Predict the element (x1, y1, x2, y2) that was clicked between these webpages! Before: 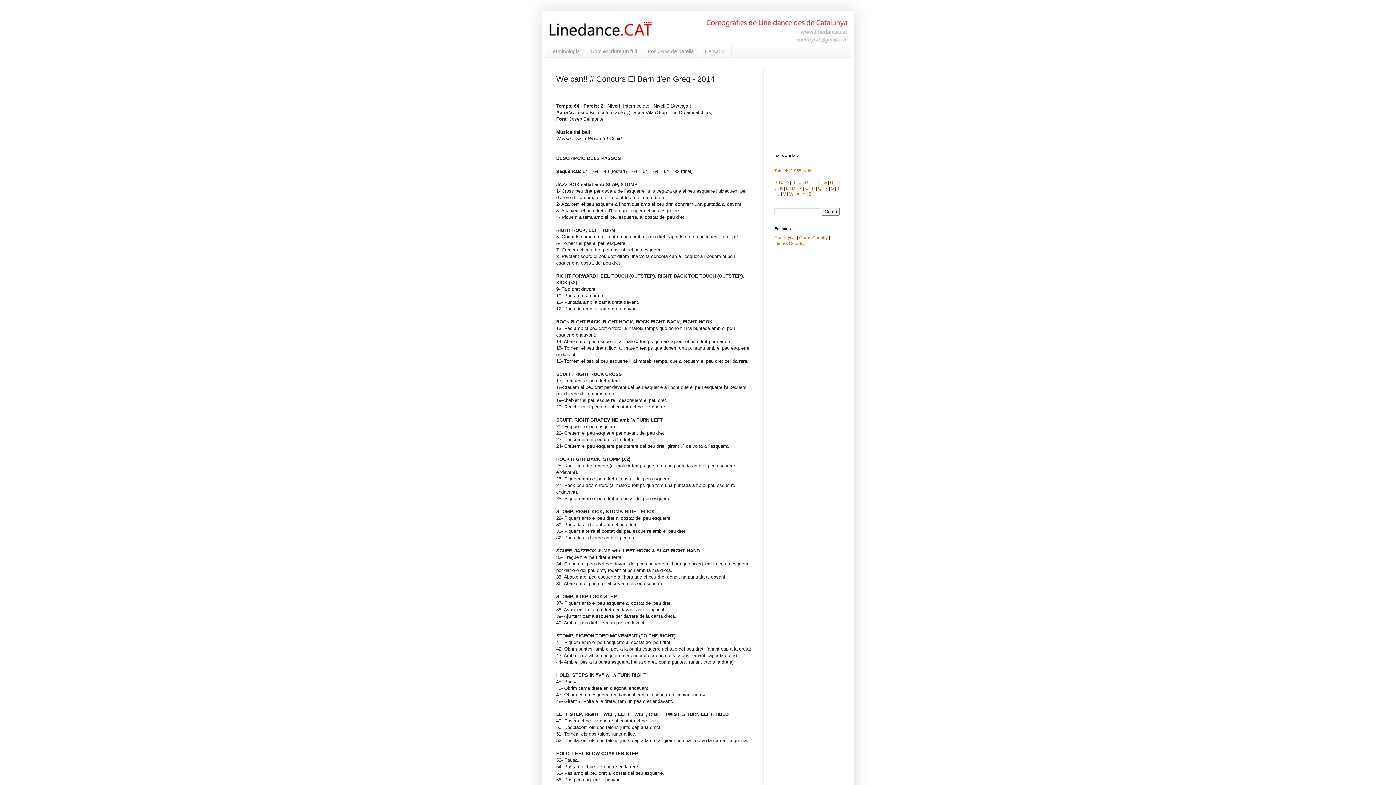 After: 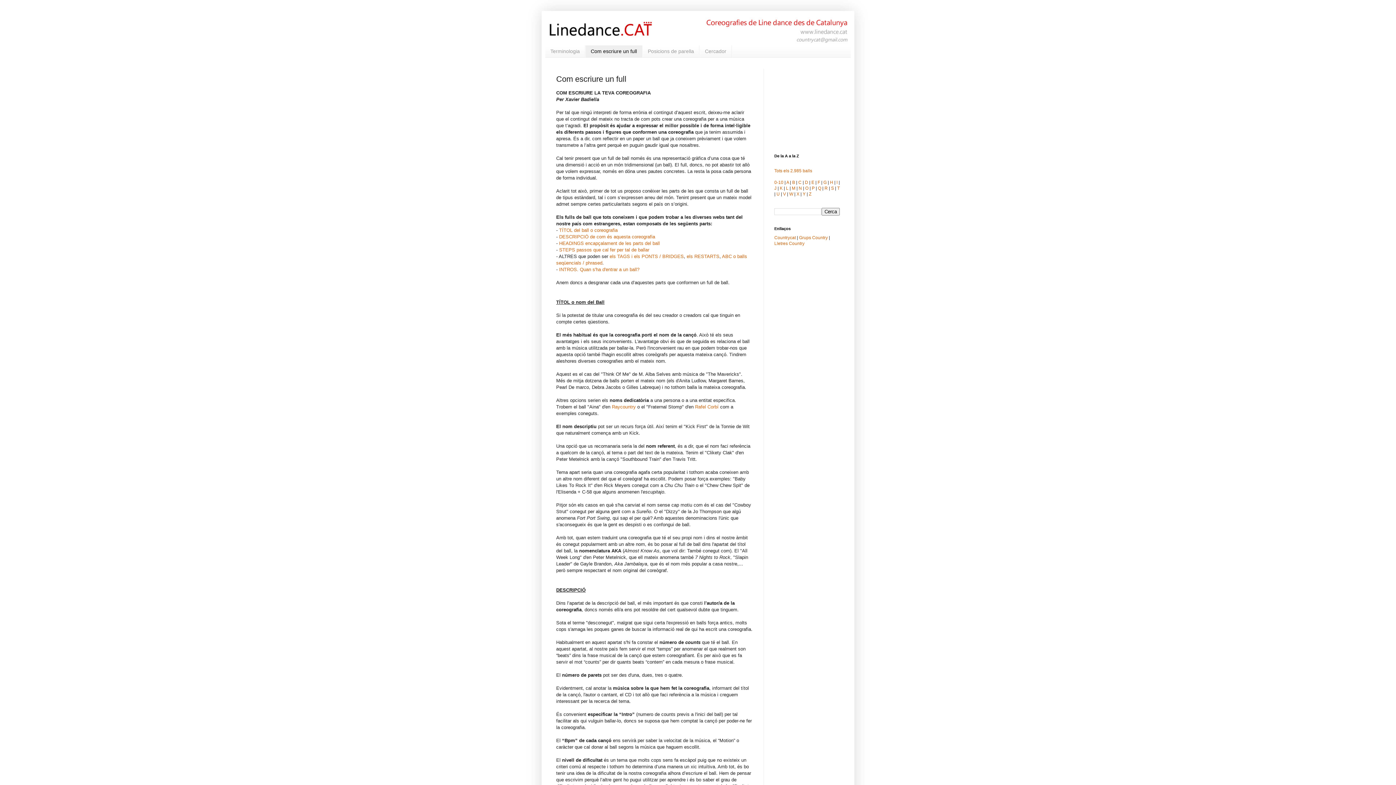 Action: label: Com escriure un full bbox: (585, 45, 642, 57)